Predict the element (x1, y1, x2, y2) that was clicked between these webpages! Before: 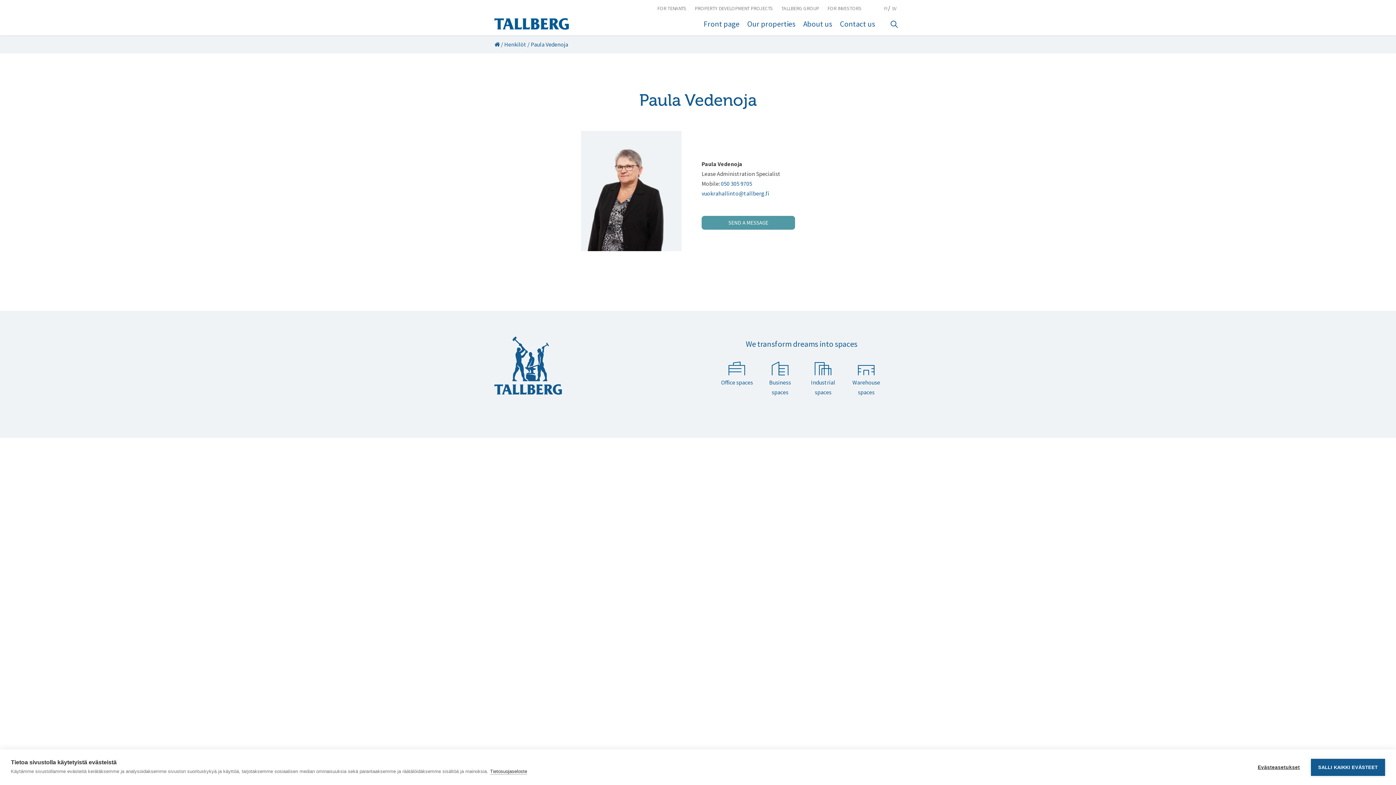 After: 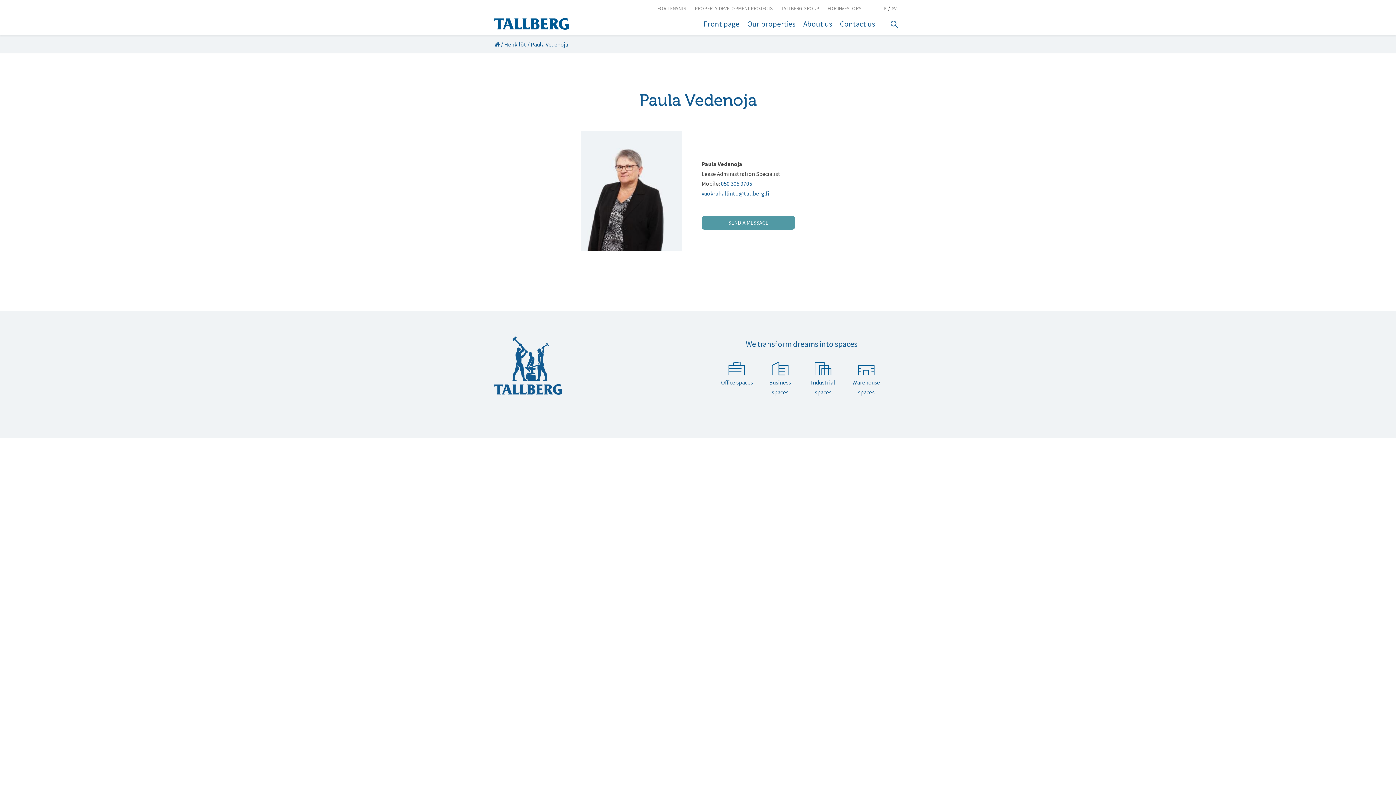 Action: label: SALLI KAIKKI EVÄSTEET bbox: (1311, 759, 1385, 776)